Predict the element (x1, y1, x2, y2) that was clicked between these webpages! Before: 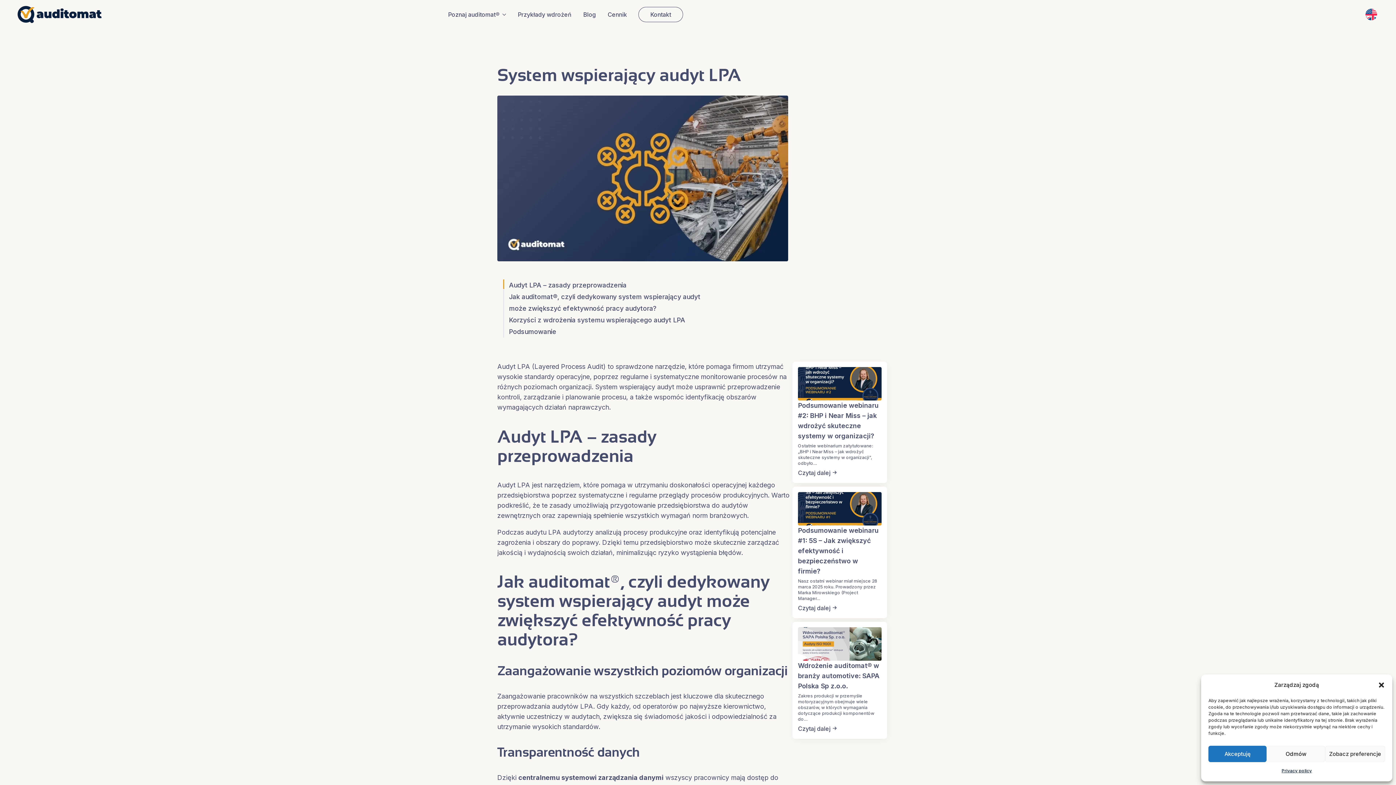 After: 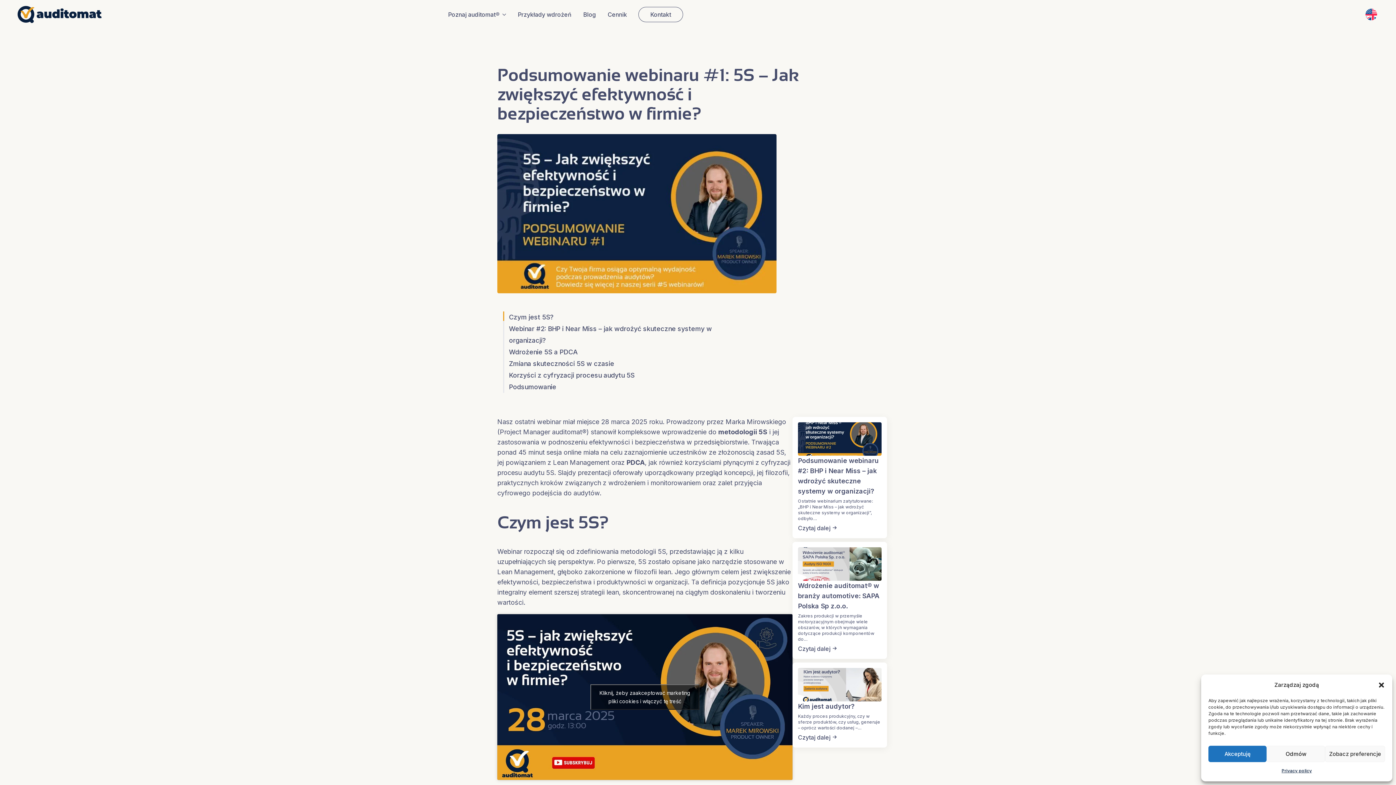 Action: label: Podsumowanie webinaru #1: 5S – Jak zwiększyć efektywność i bezpieczeństwo w firmie? bbox: (798, 525, 881, 576)